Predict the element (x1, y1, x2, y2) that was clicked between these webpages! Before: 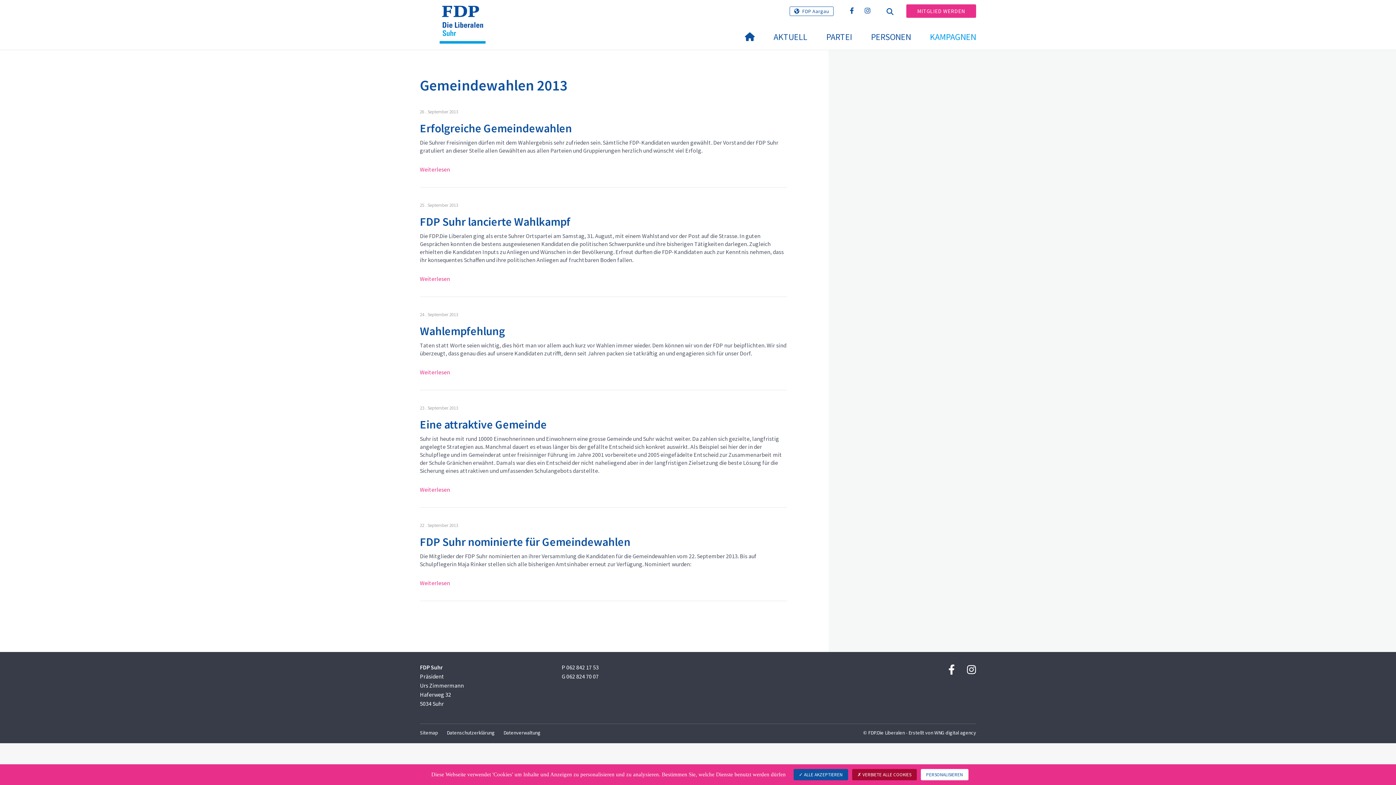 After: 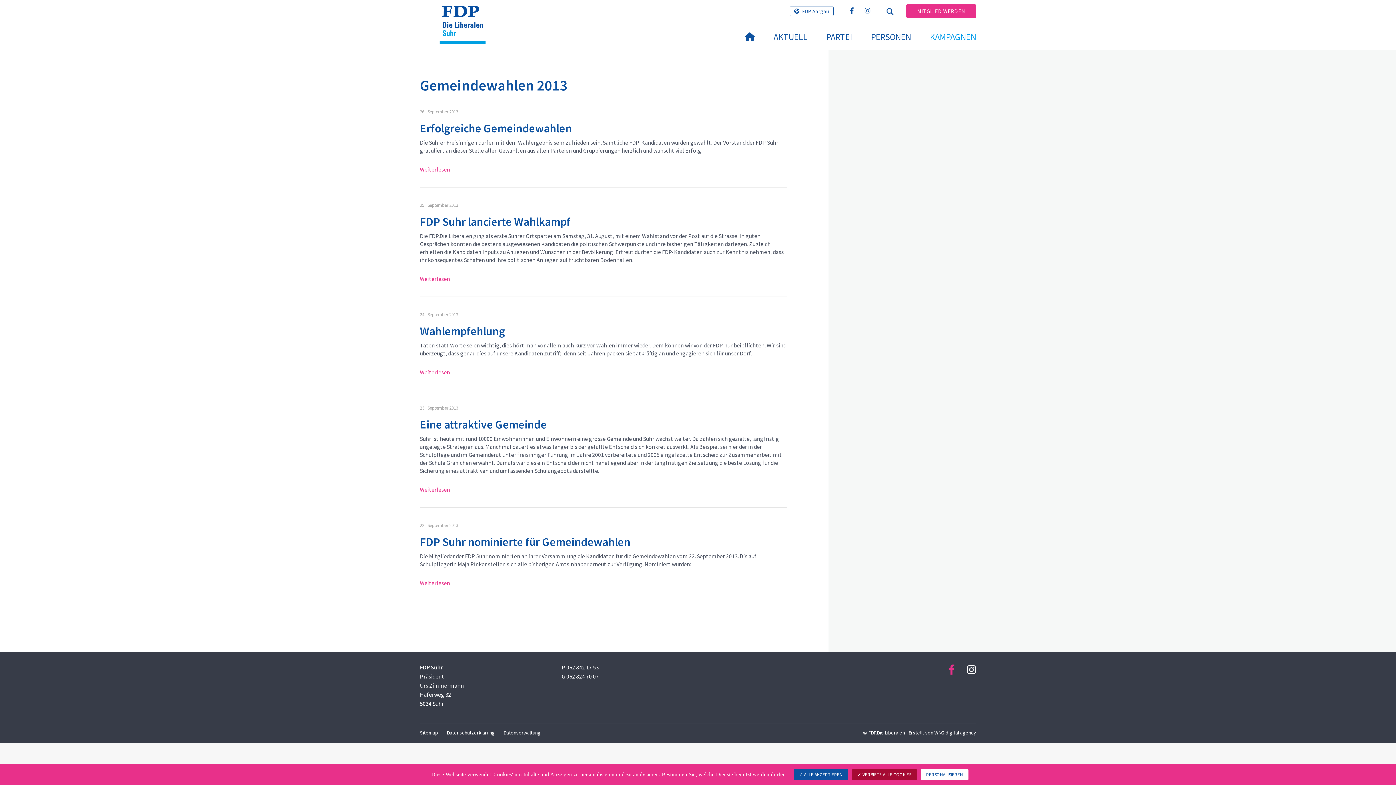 Action: bbox: (948, 663, 955, 677)